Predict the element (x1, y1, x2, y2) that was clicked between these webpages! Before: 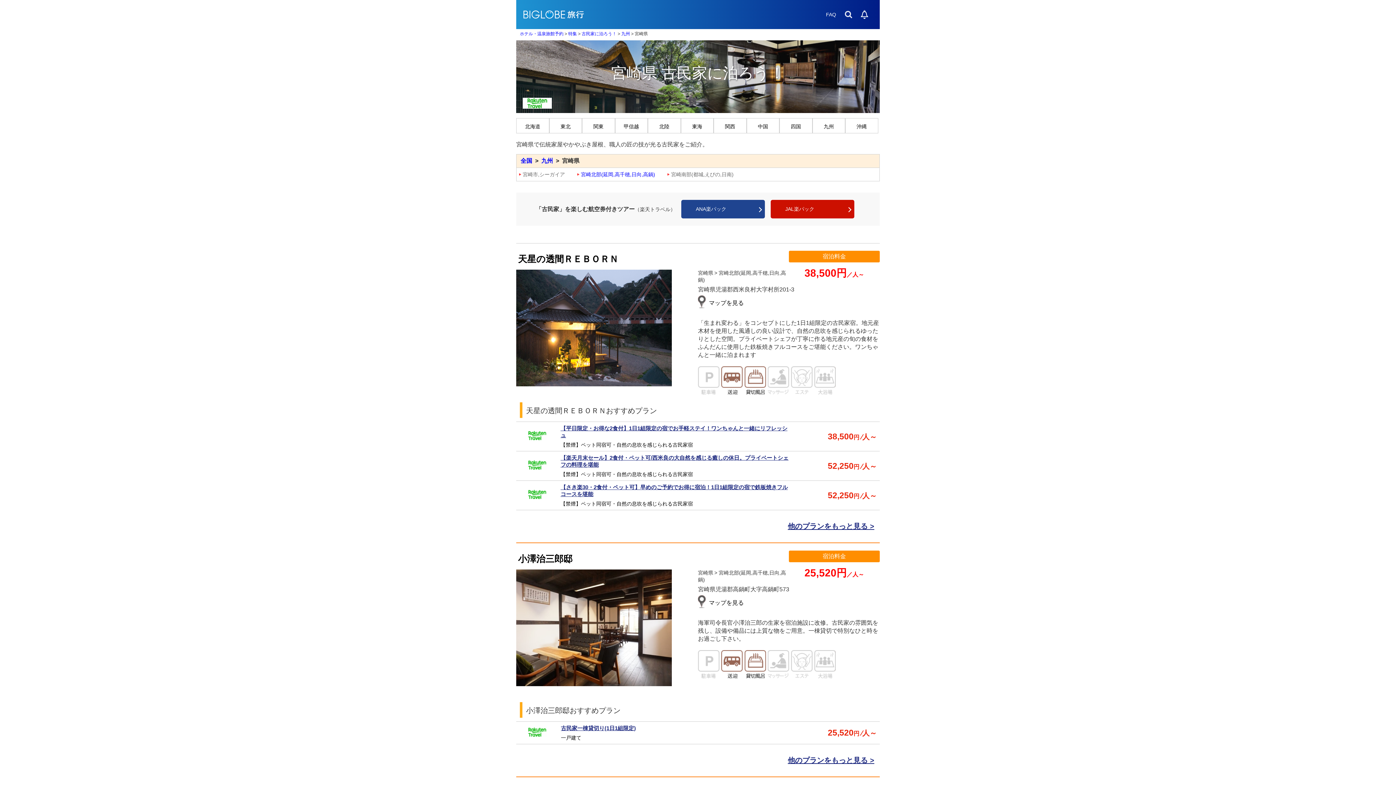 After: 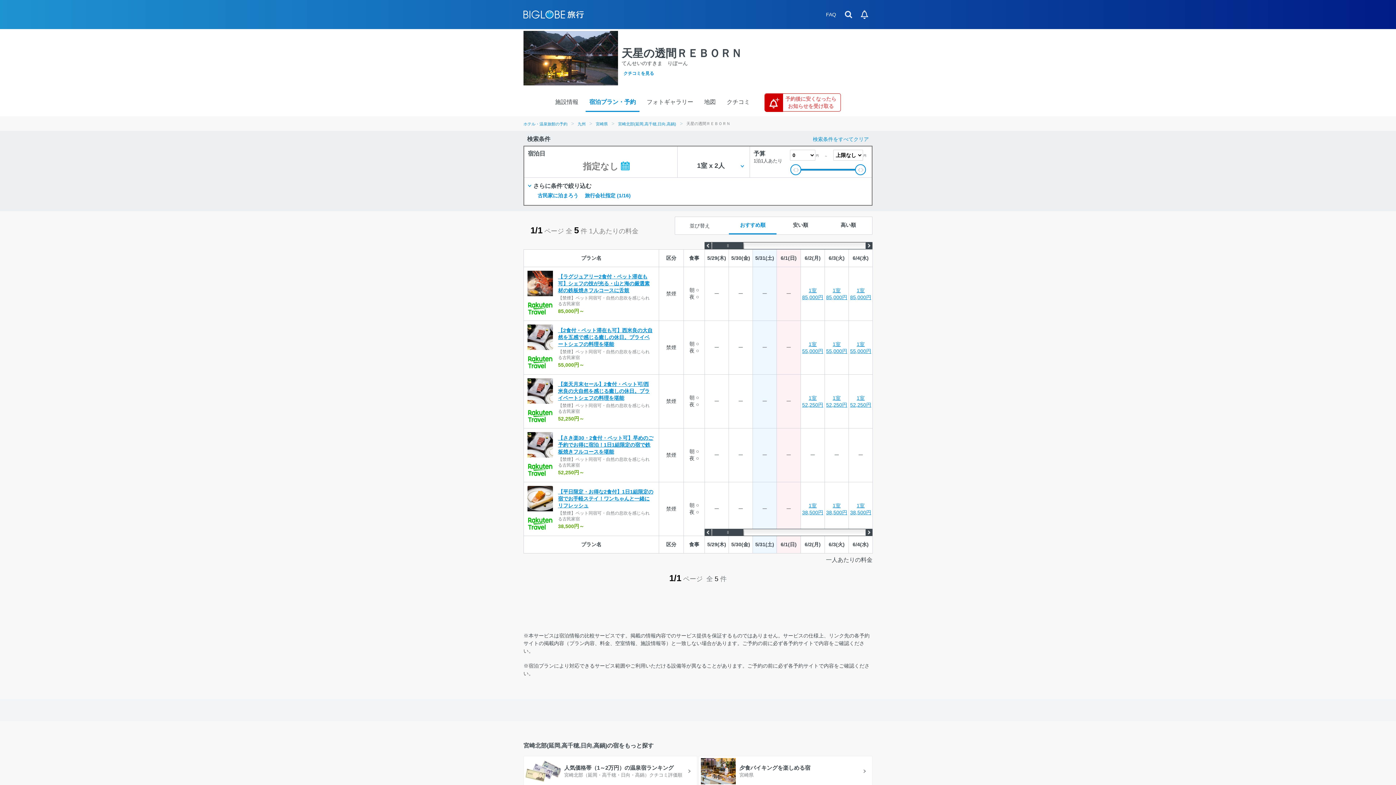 Action: bbox: (516, 378, 672, 388)